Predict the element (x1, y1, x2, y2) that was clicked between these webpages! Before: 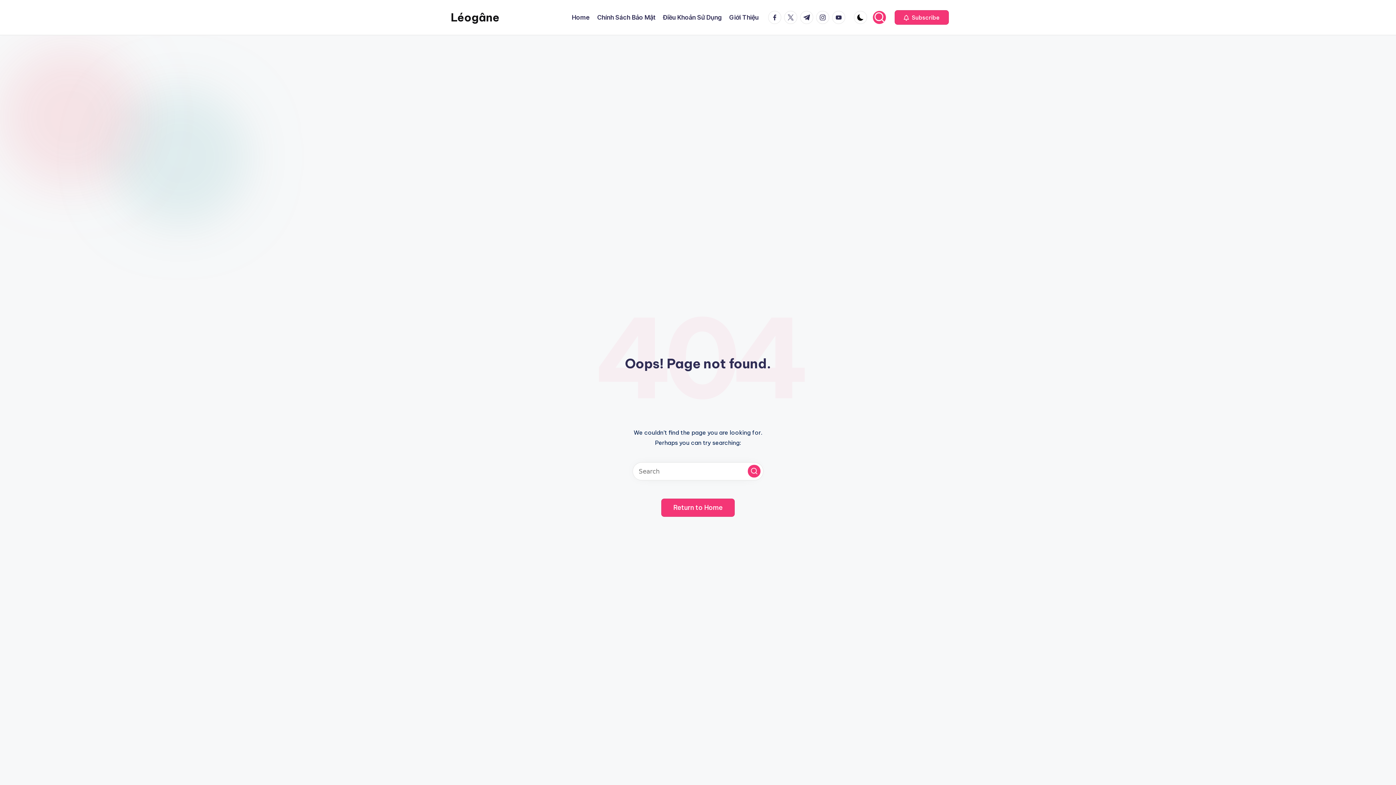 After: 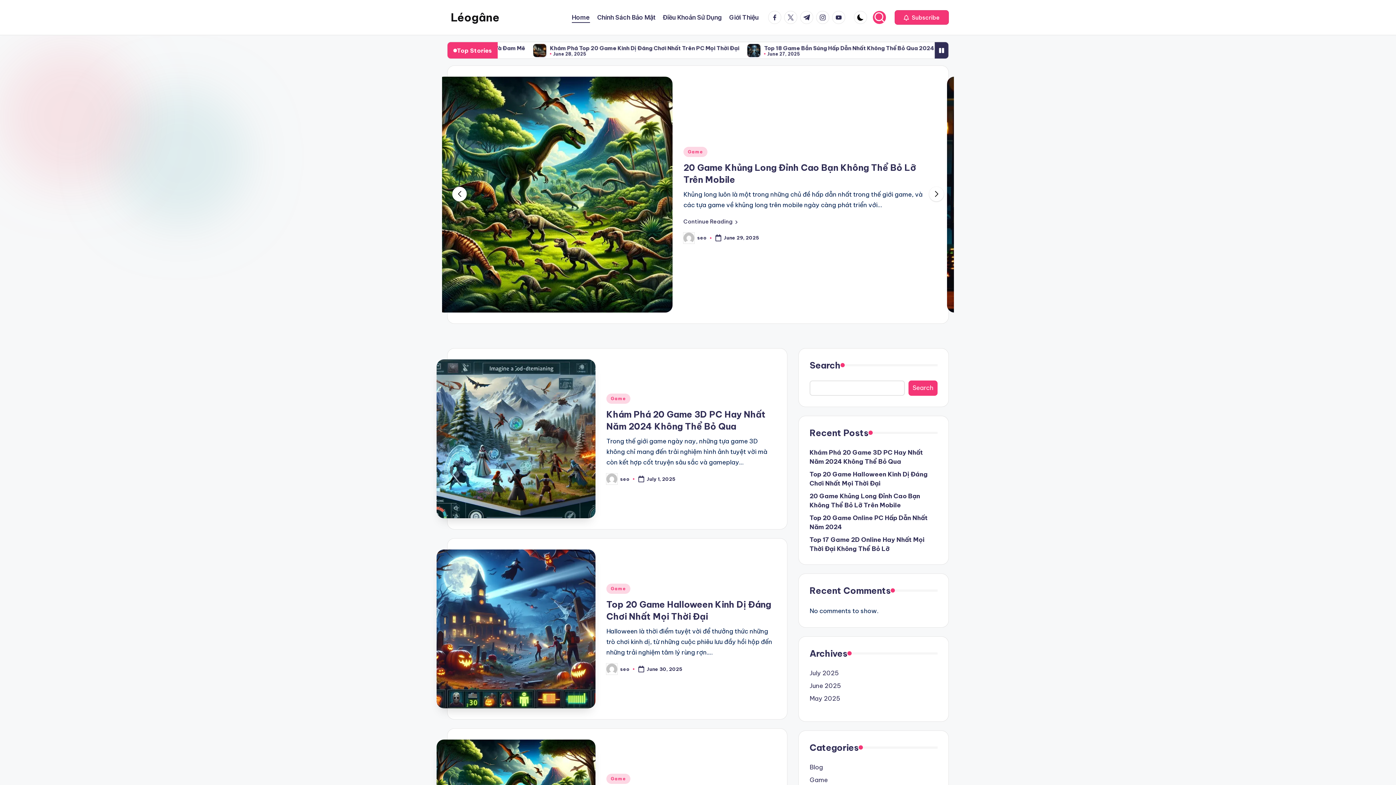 Action: bbox: (661, 498, 734, 516) label: Return to Home